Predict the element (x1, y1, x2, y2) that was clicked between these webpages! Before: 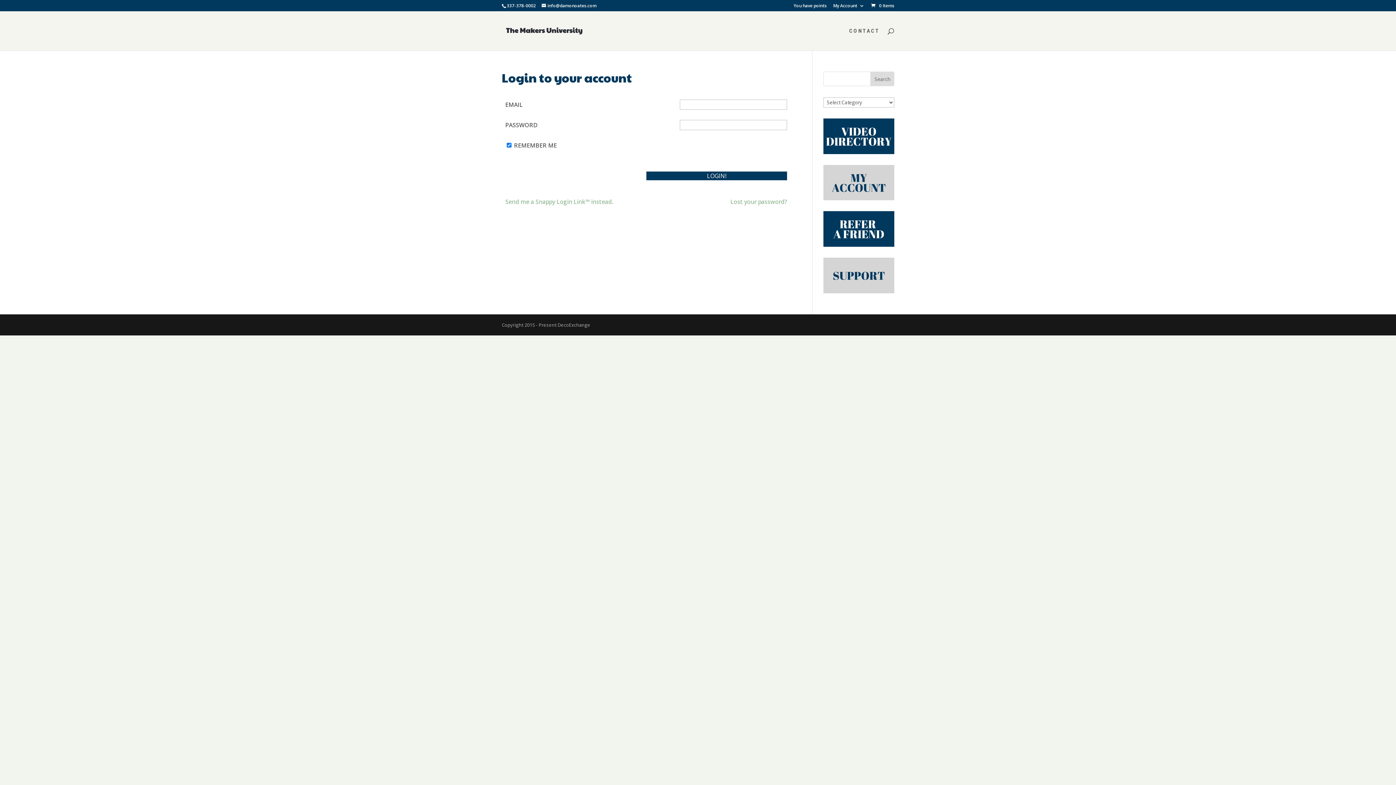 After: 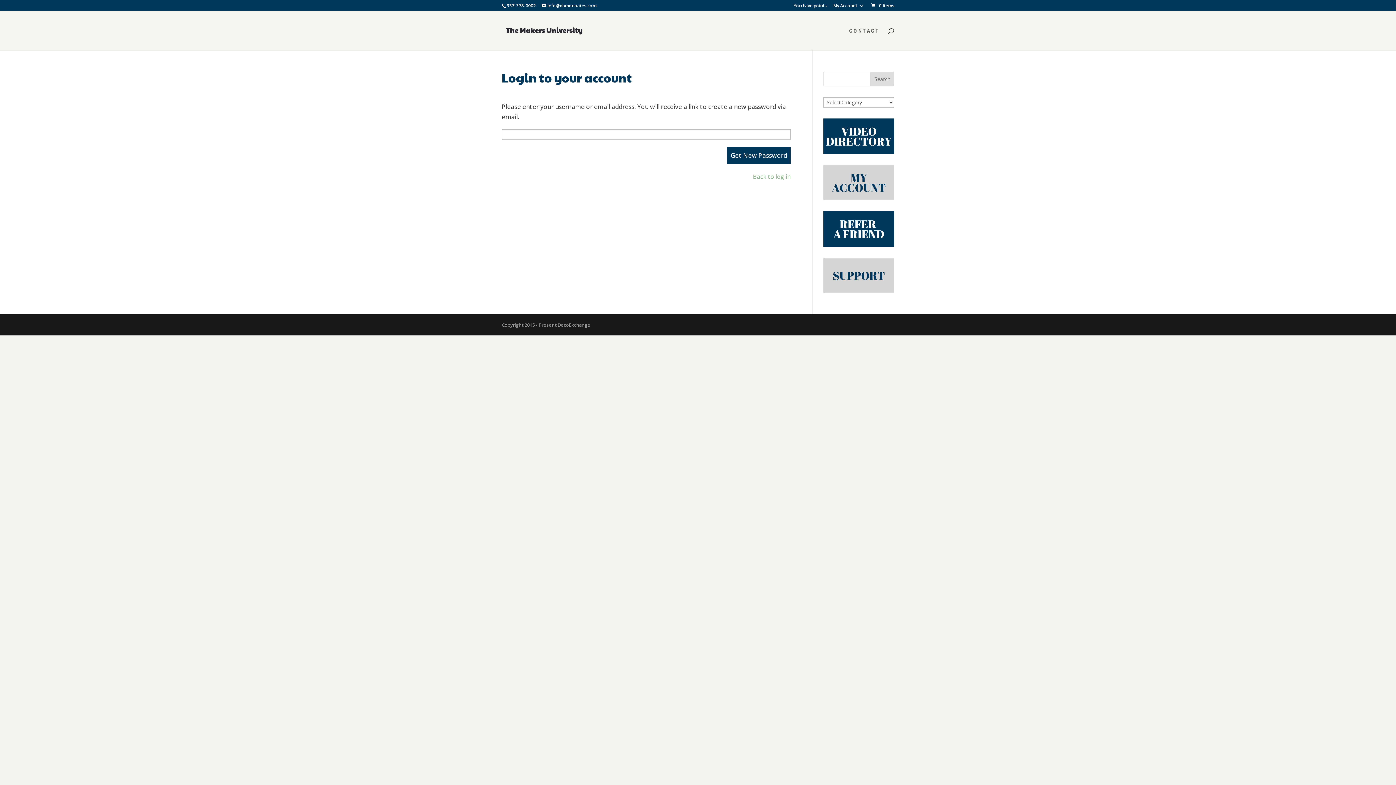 Action: label: Lost your password? bbox: (679, 191, 787, 206)